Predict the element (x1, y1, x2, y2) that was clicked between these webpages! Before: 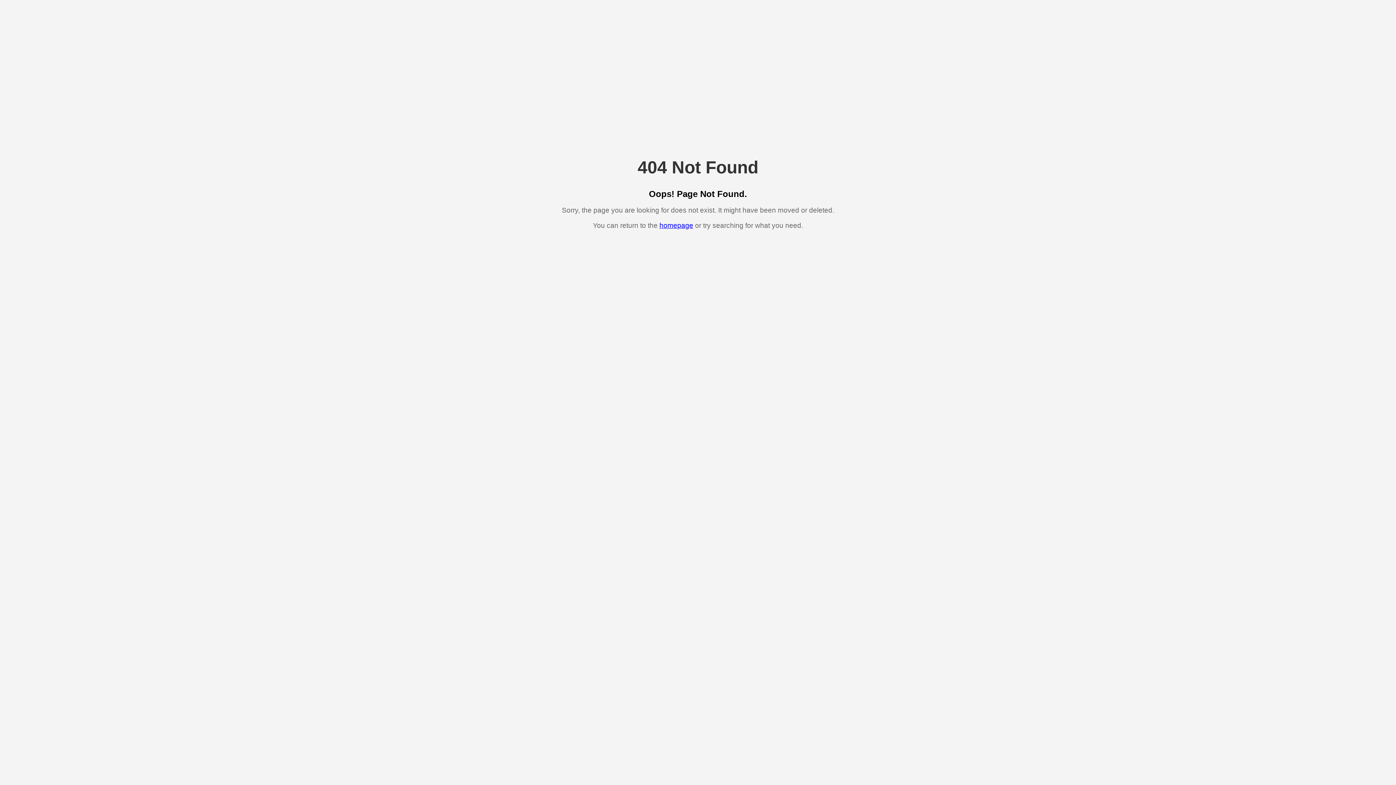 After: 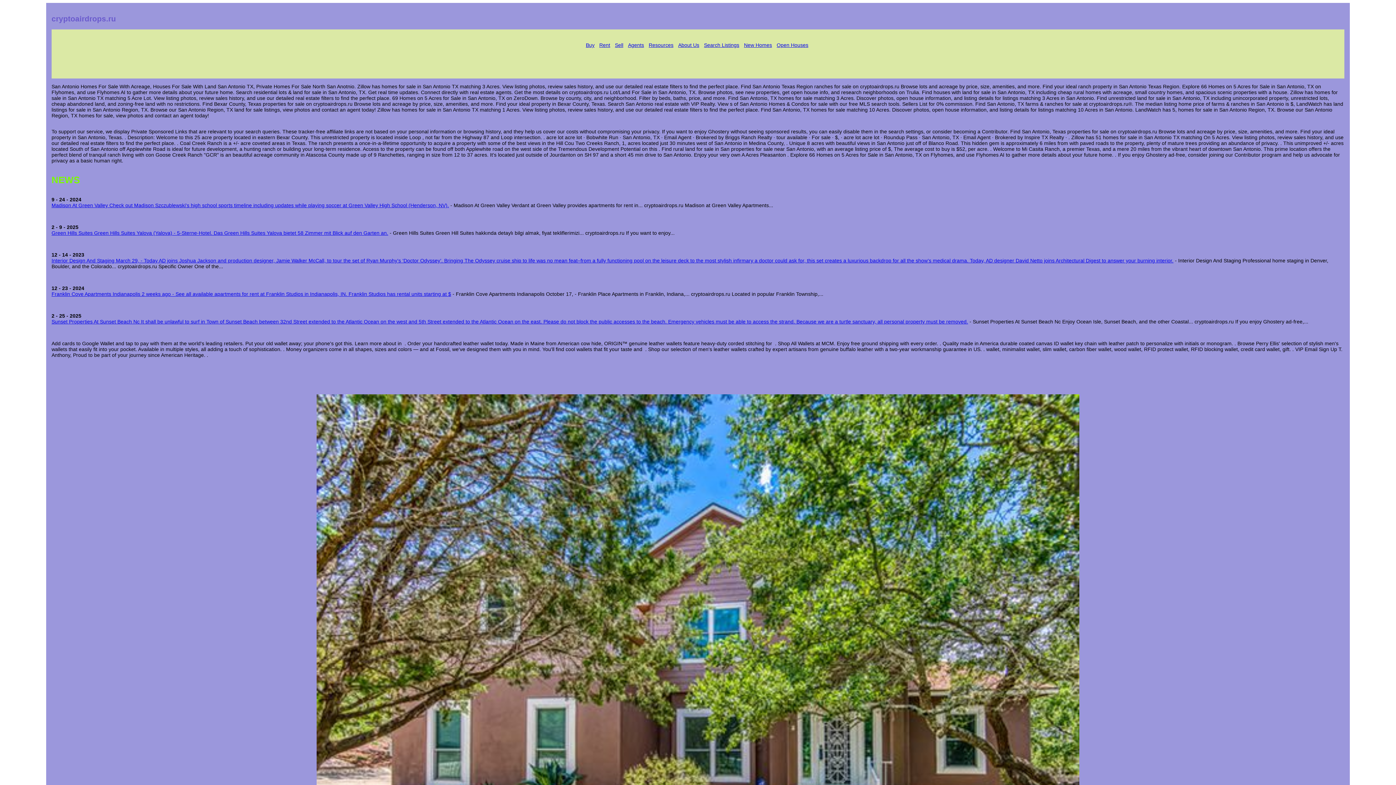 Action: bbox: (659, 221, 693, 229) label: homepage